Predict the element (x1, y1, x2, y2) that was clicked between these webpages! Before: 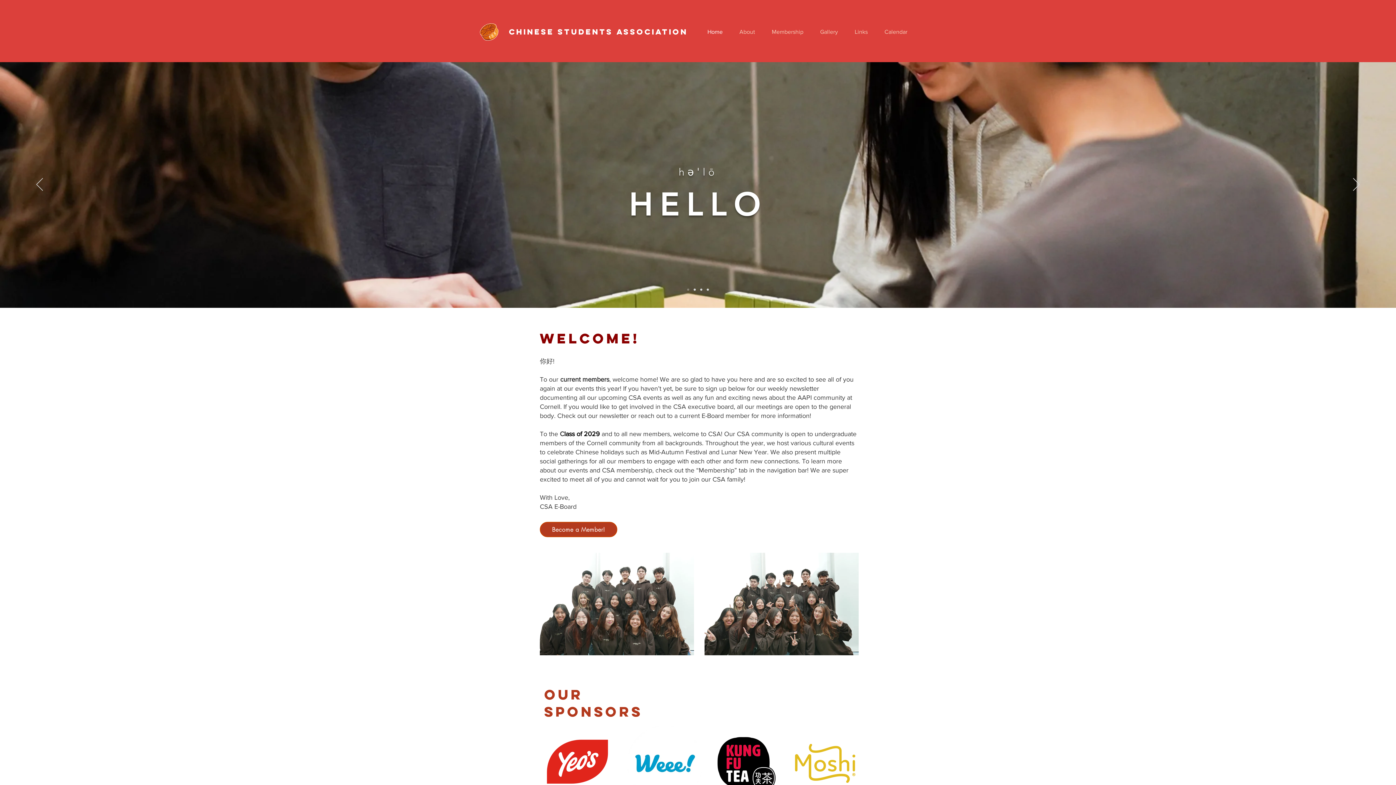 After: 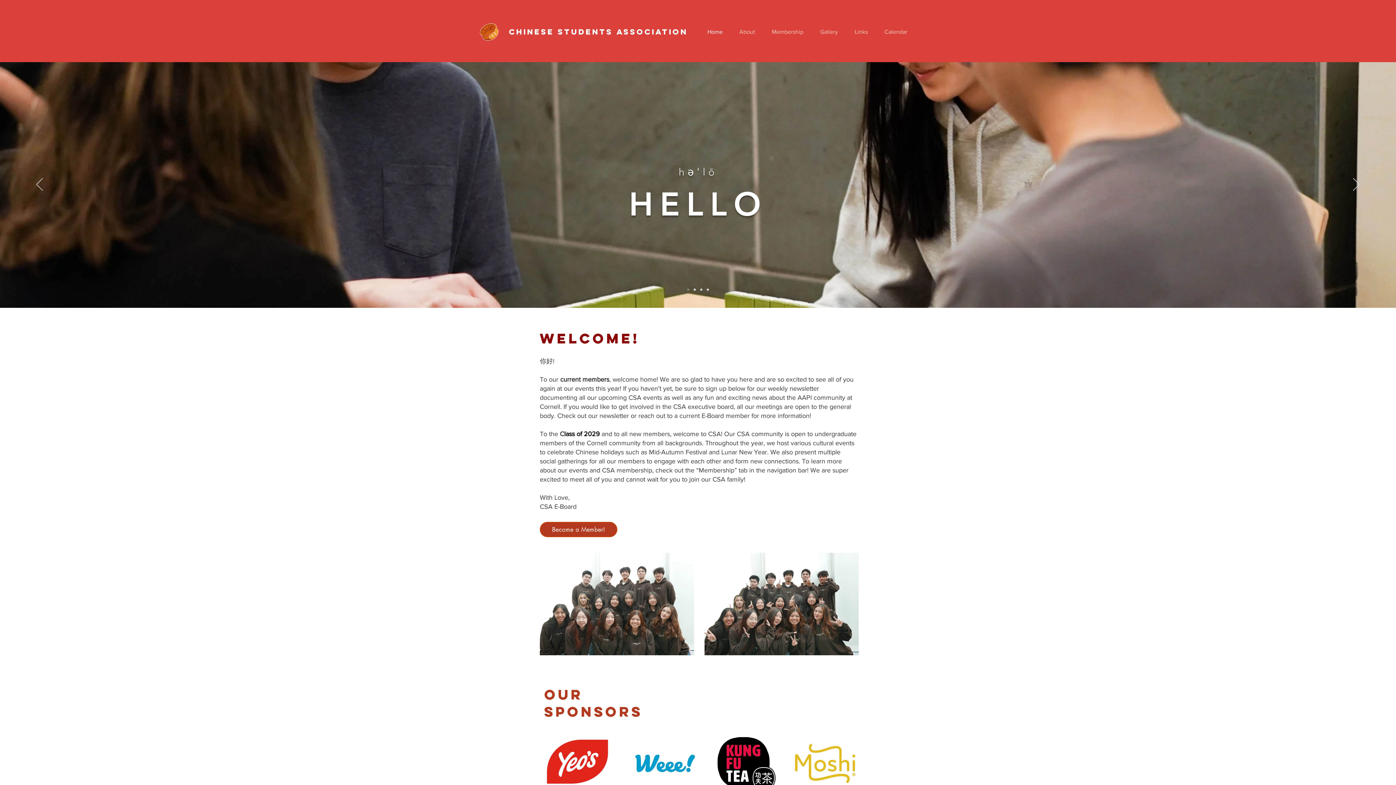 Action: label: Welcome bbox: (700, 288, 702, 290)